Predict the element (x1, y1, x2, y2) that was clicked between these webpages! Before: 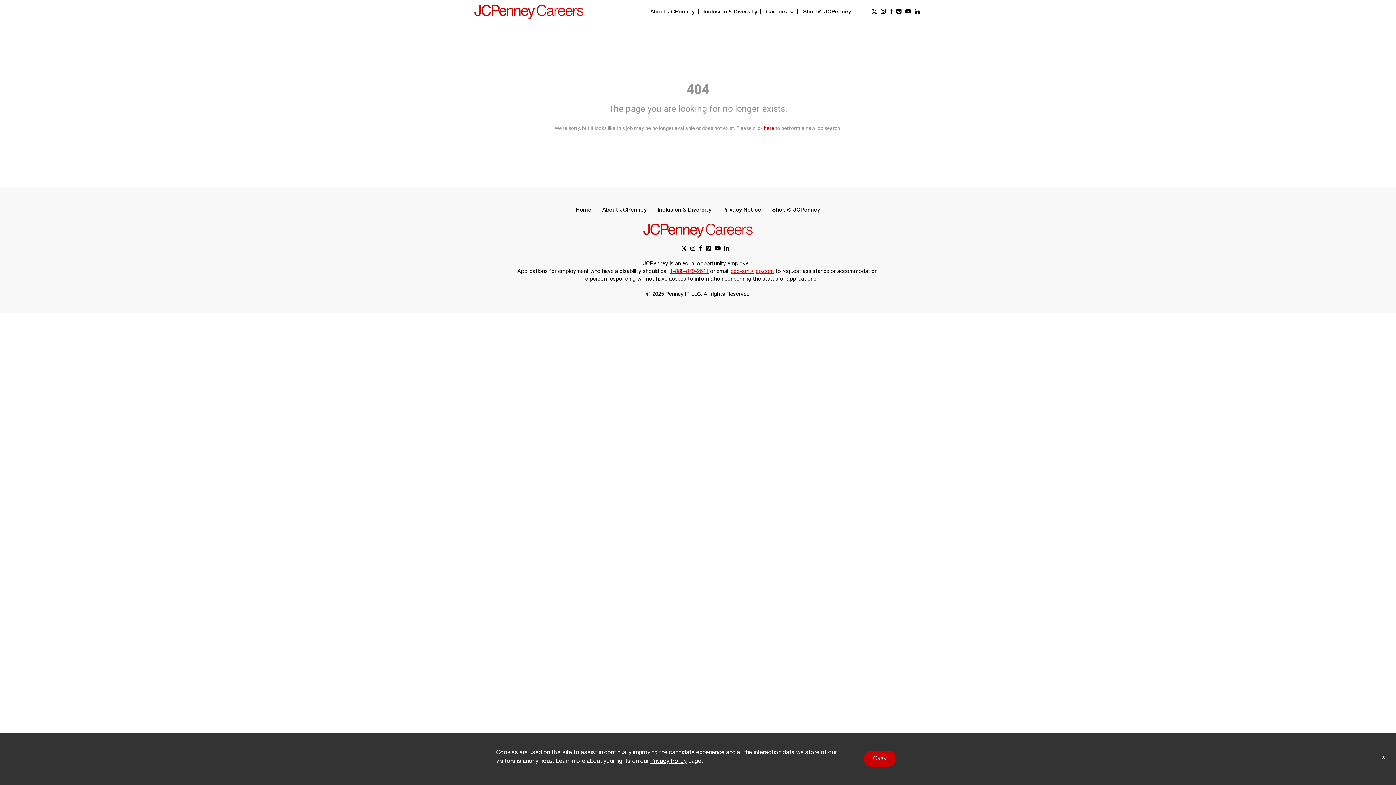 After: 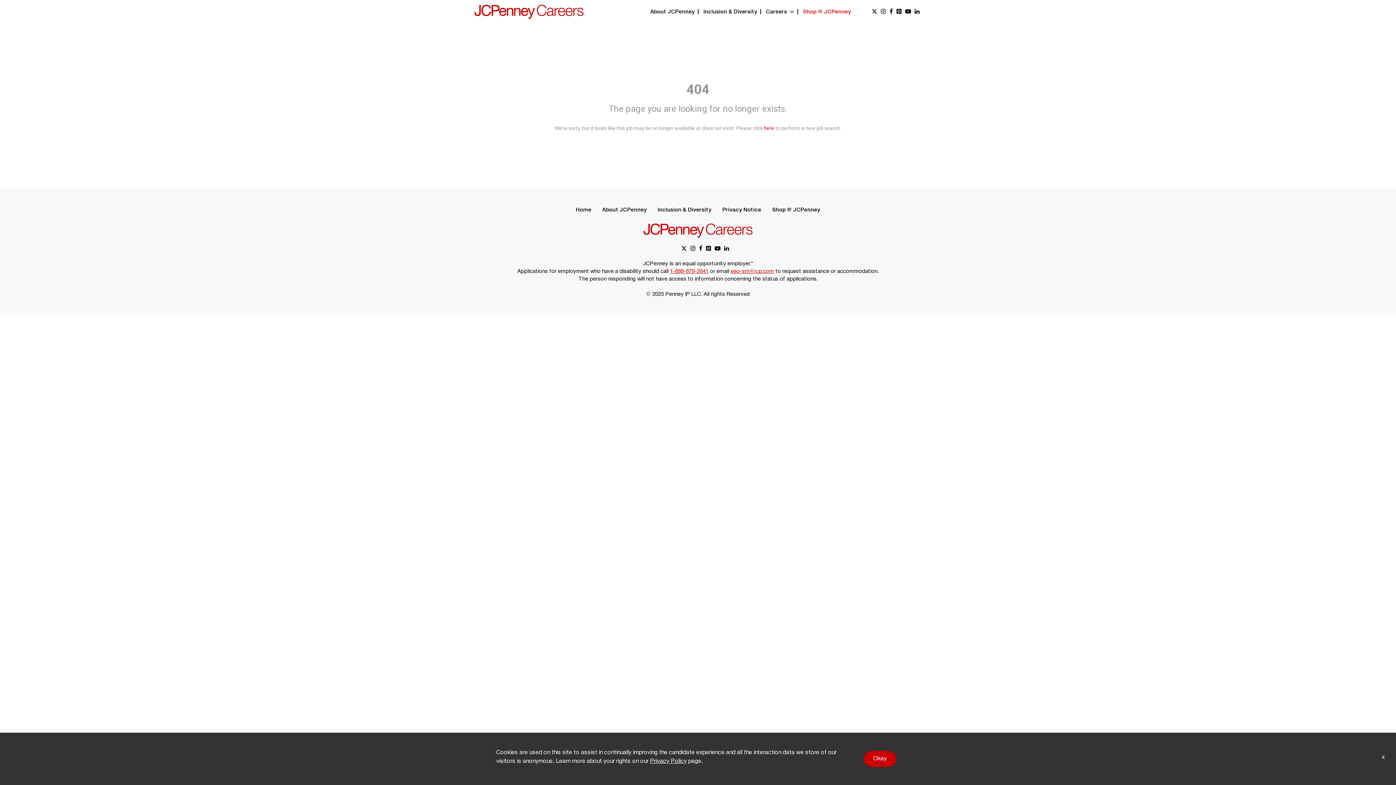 Action: bbox: (803, 9, 851, 14) label: Shop @ JCPenney